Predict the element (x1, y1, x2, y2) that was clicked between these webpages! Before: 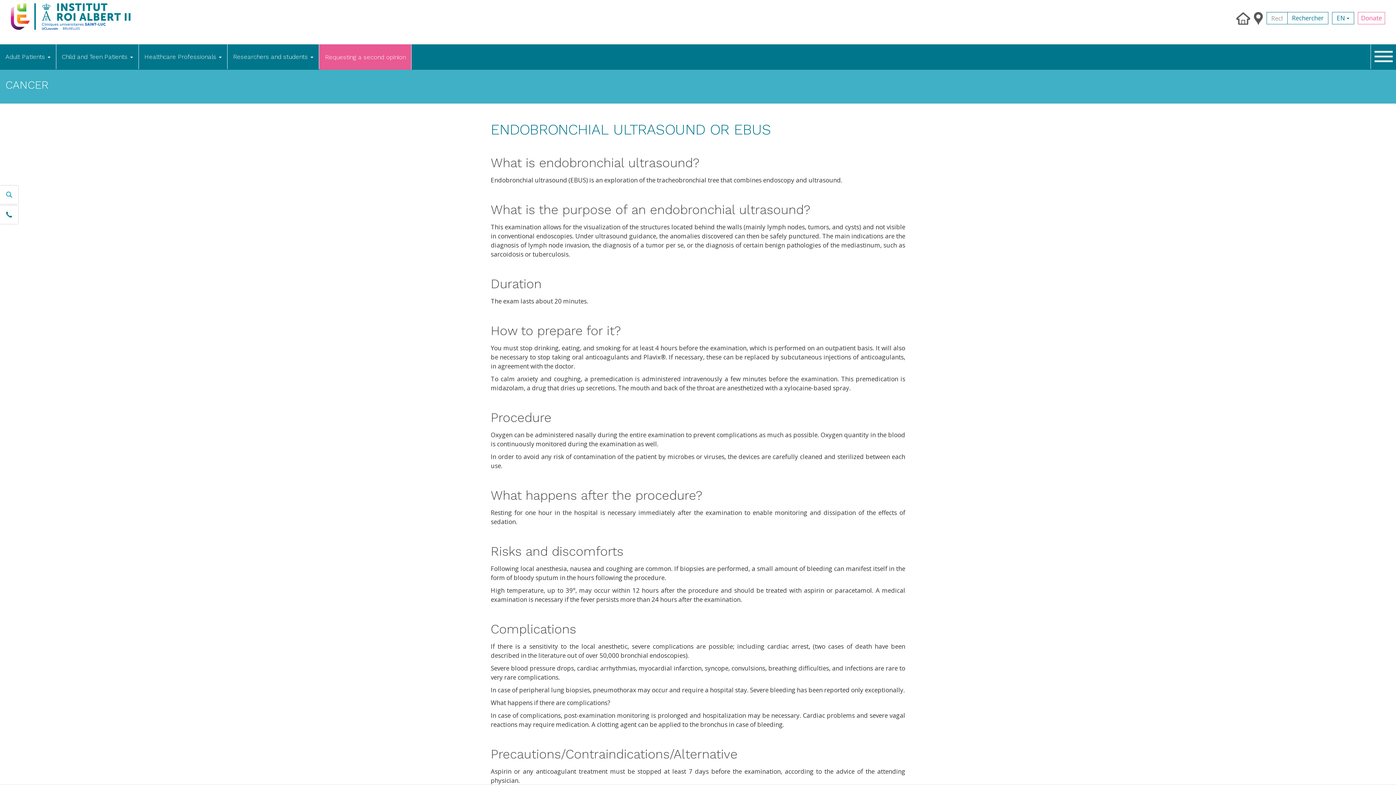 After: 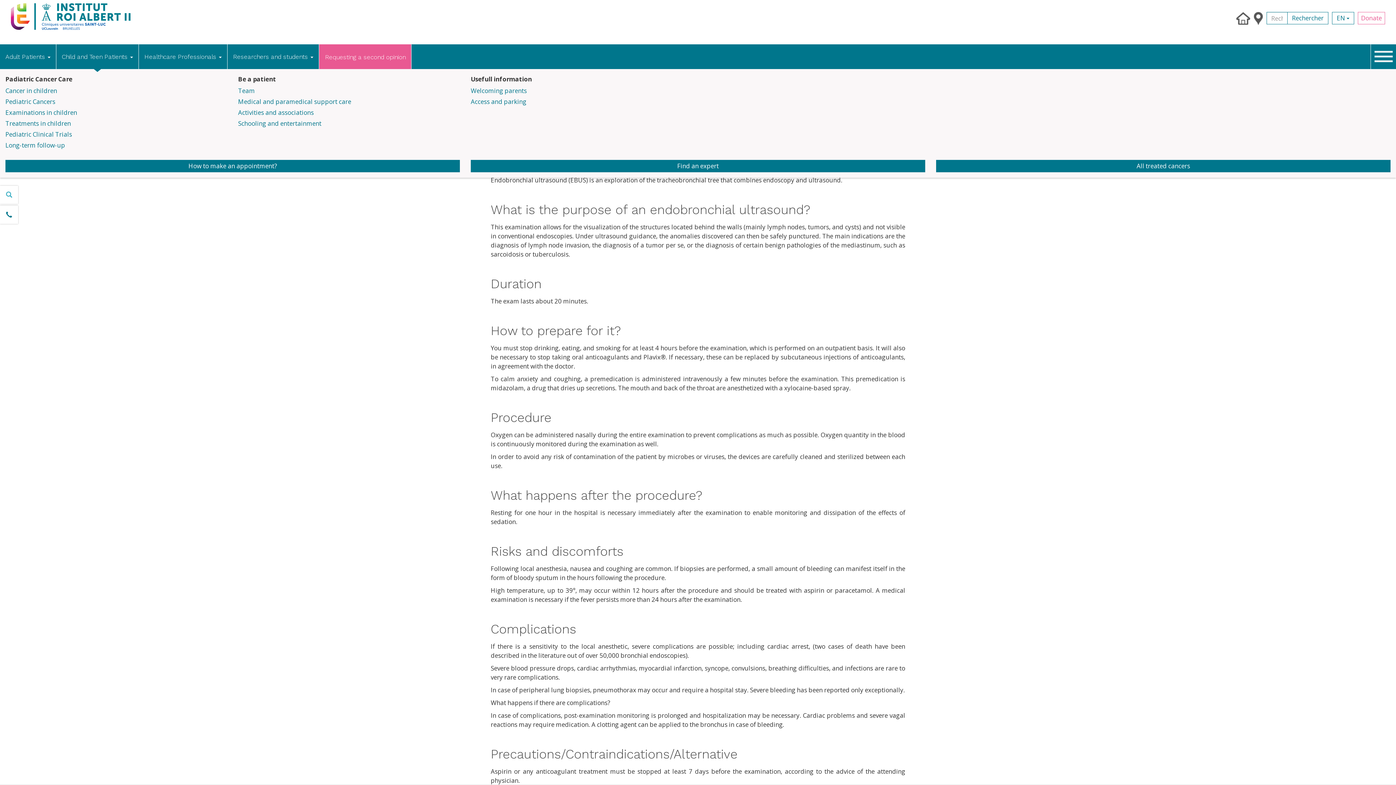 Action: bbox: (56, 44, 138, 69) label: Child and Teen Patients 